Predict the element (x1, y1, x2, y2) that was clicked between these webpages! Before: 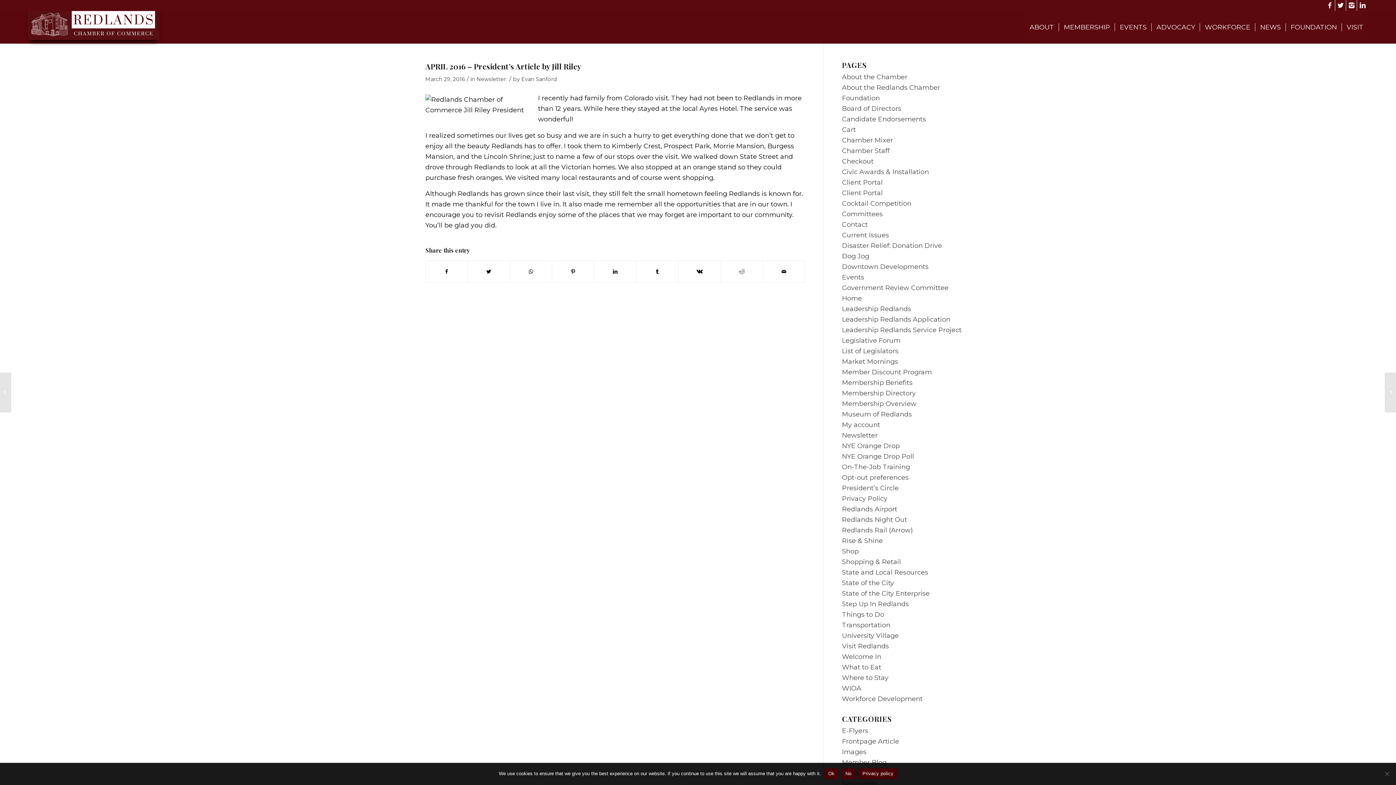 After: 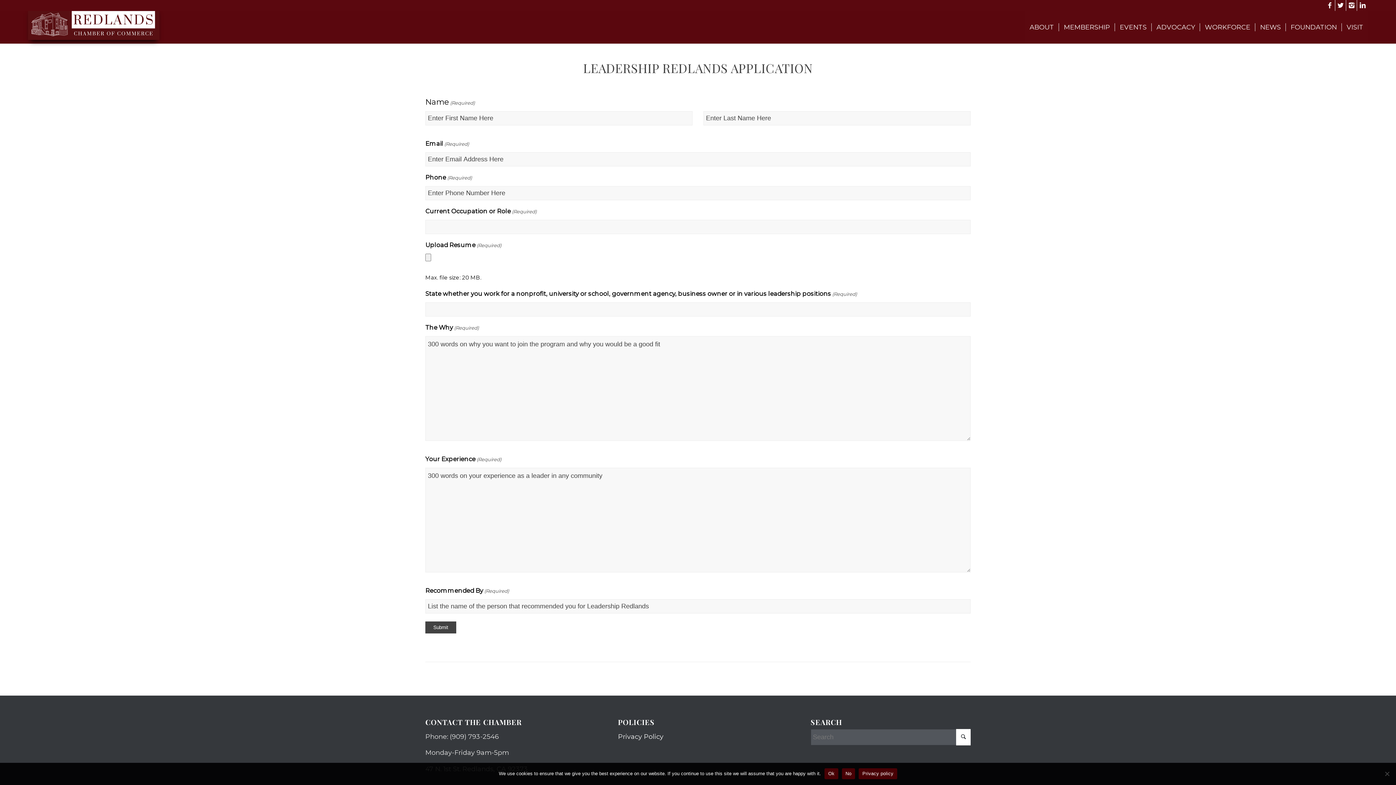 Action: label: Leadership Redlands Application bbox: (842, 315, 950, 323)